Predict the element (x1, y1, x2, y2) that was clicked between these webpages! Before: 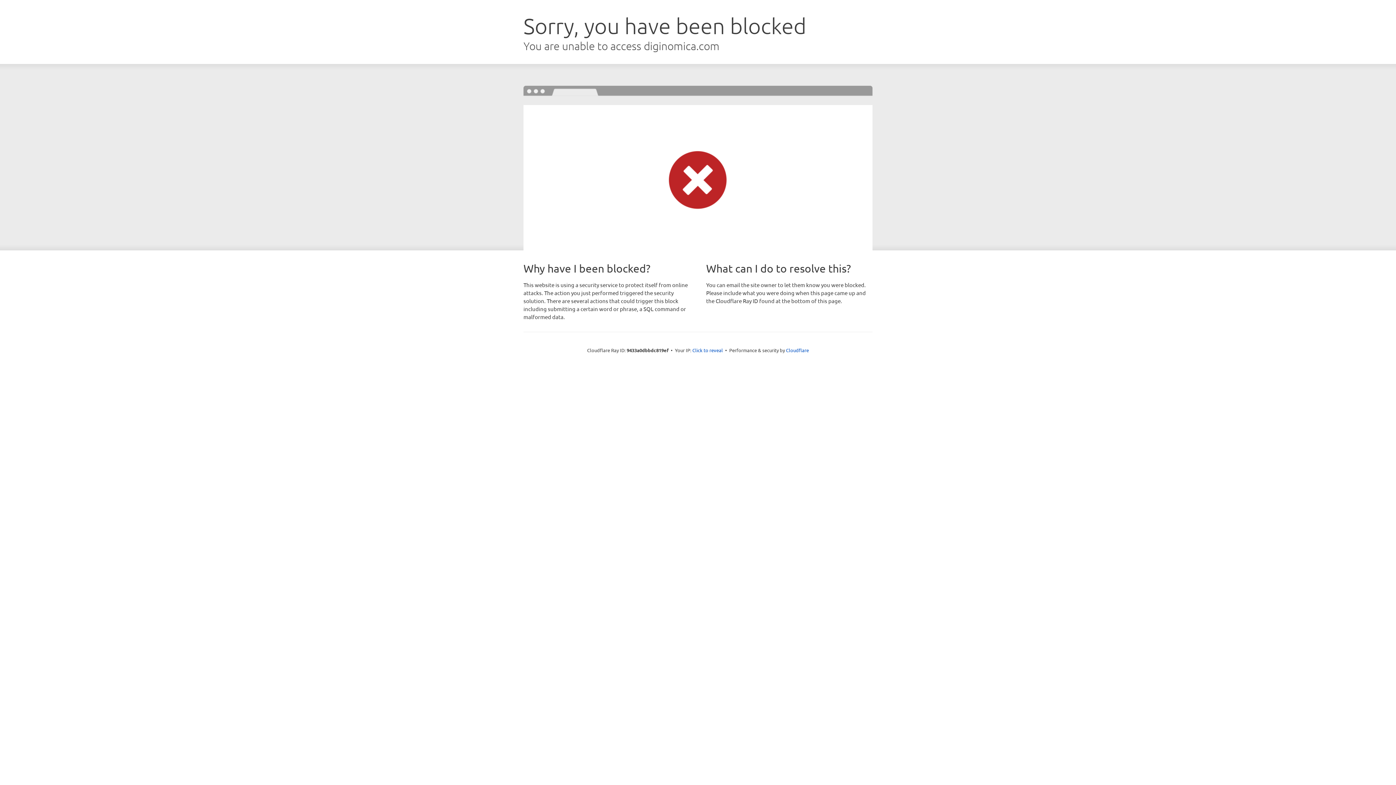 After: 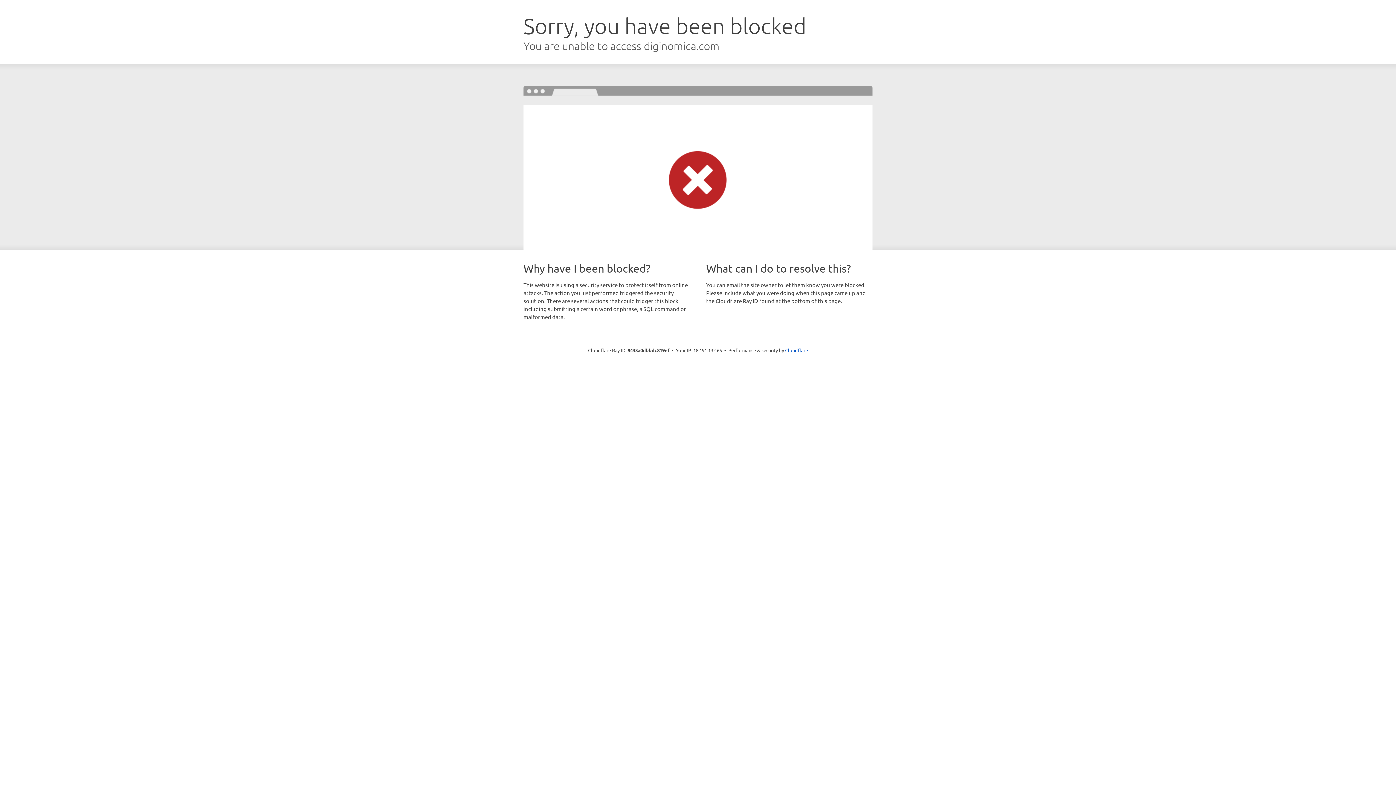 Action: bbox: (692, 346, 723, 353) label: Click to reveal